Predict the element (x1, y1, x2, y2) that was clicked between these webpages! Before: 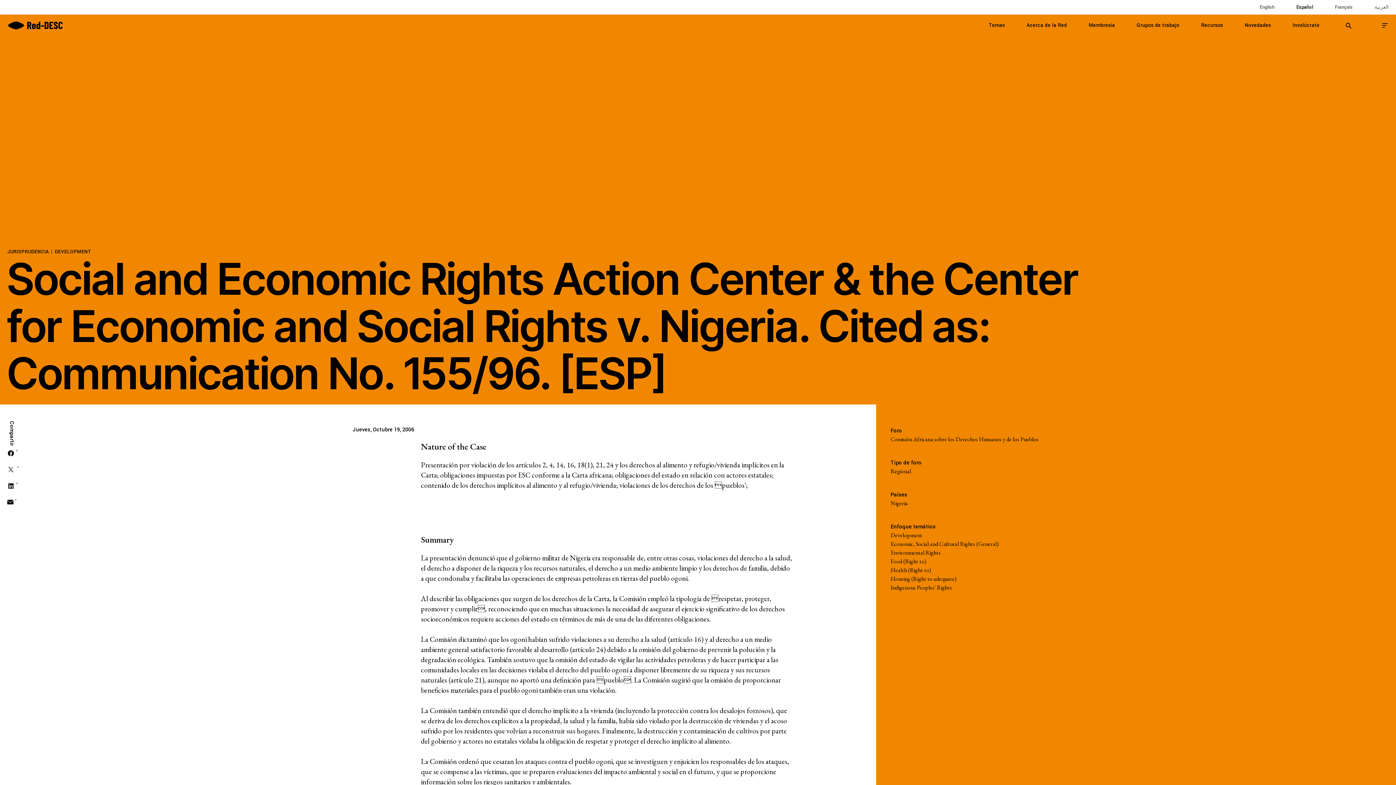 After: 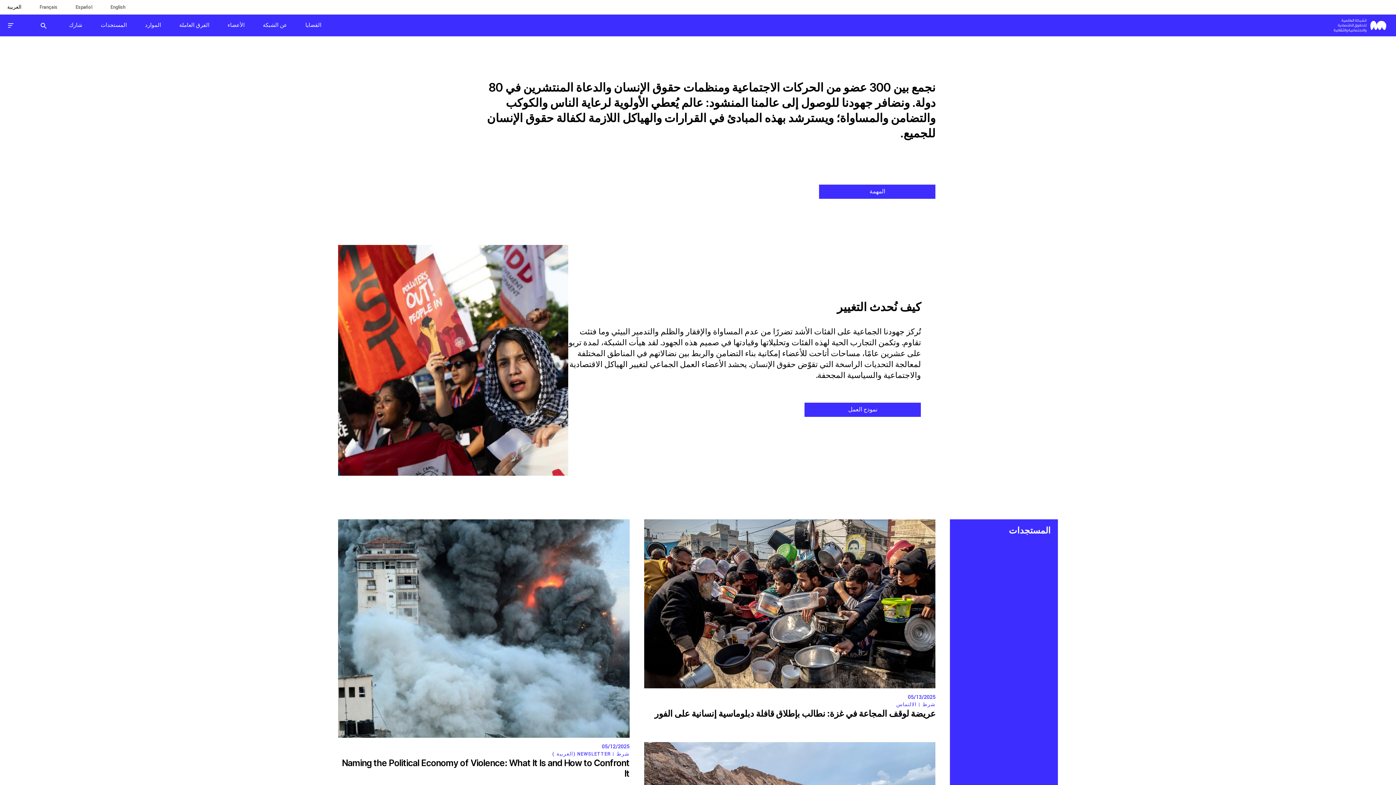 Action: bbox: (1374, 4, 1389, 10) label: العربية